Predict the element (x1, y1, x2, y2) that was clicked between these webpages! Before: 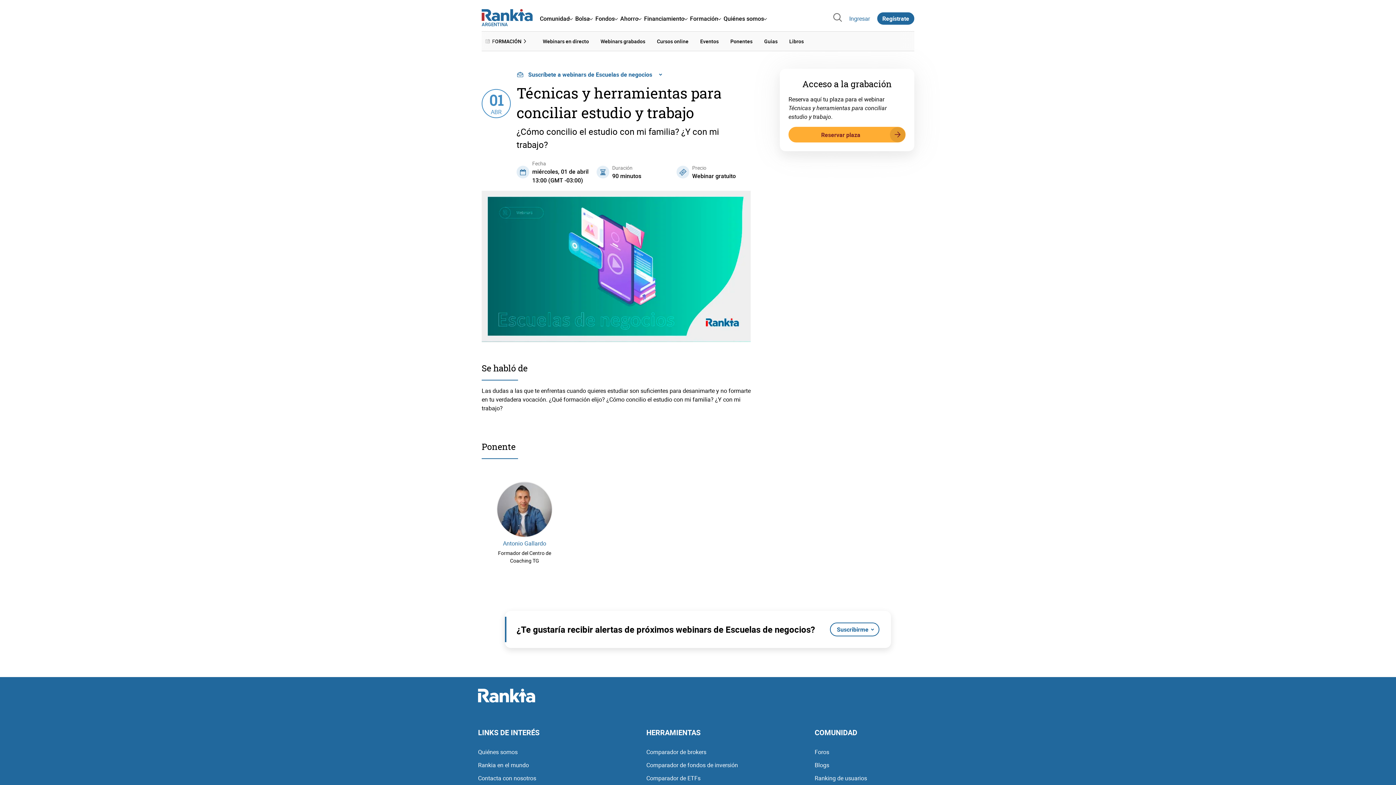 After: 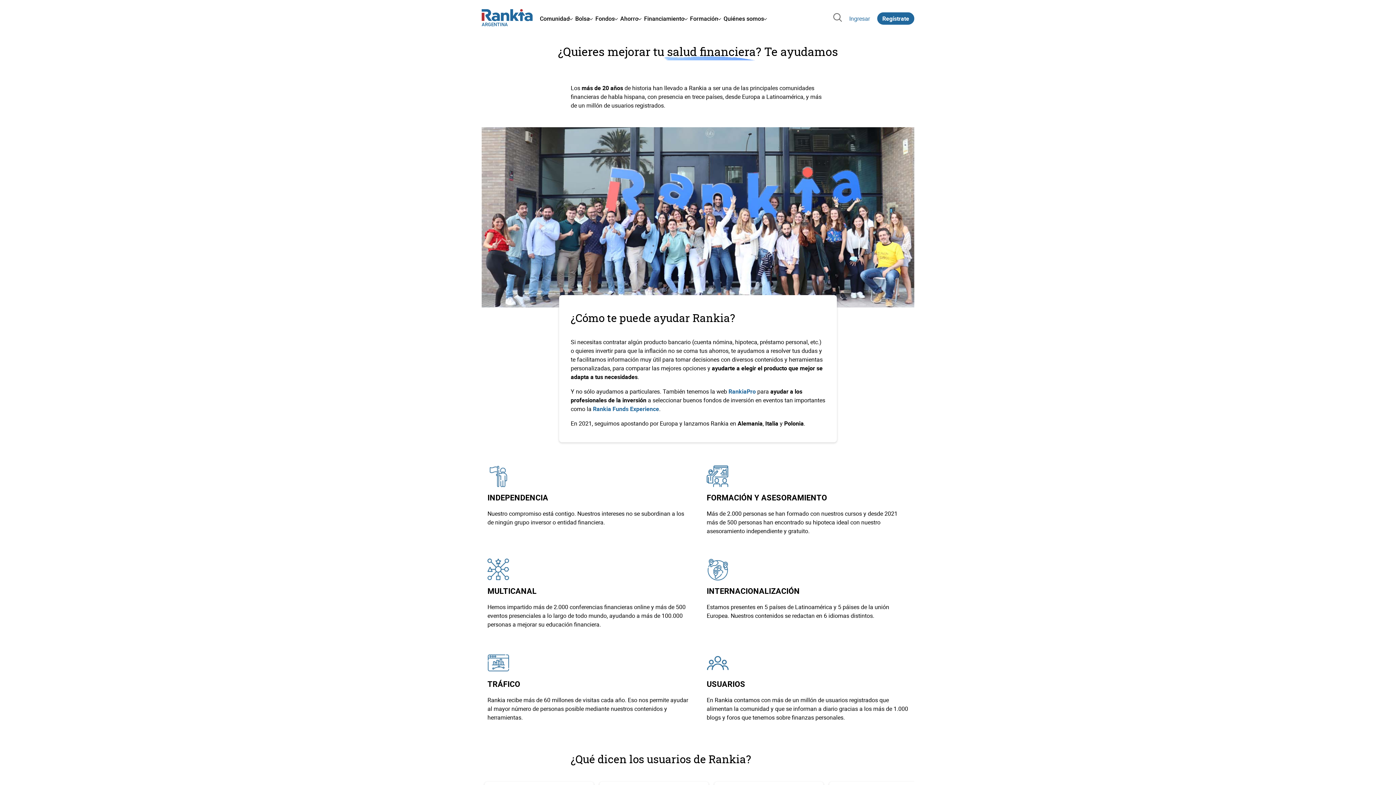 Action: label: Quiénes somos bbox: (478, 746, 517, 758)